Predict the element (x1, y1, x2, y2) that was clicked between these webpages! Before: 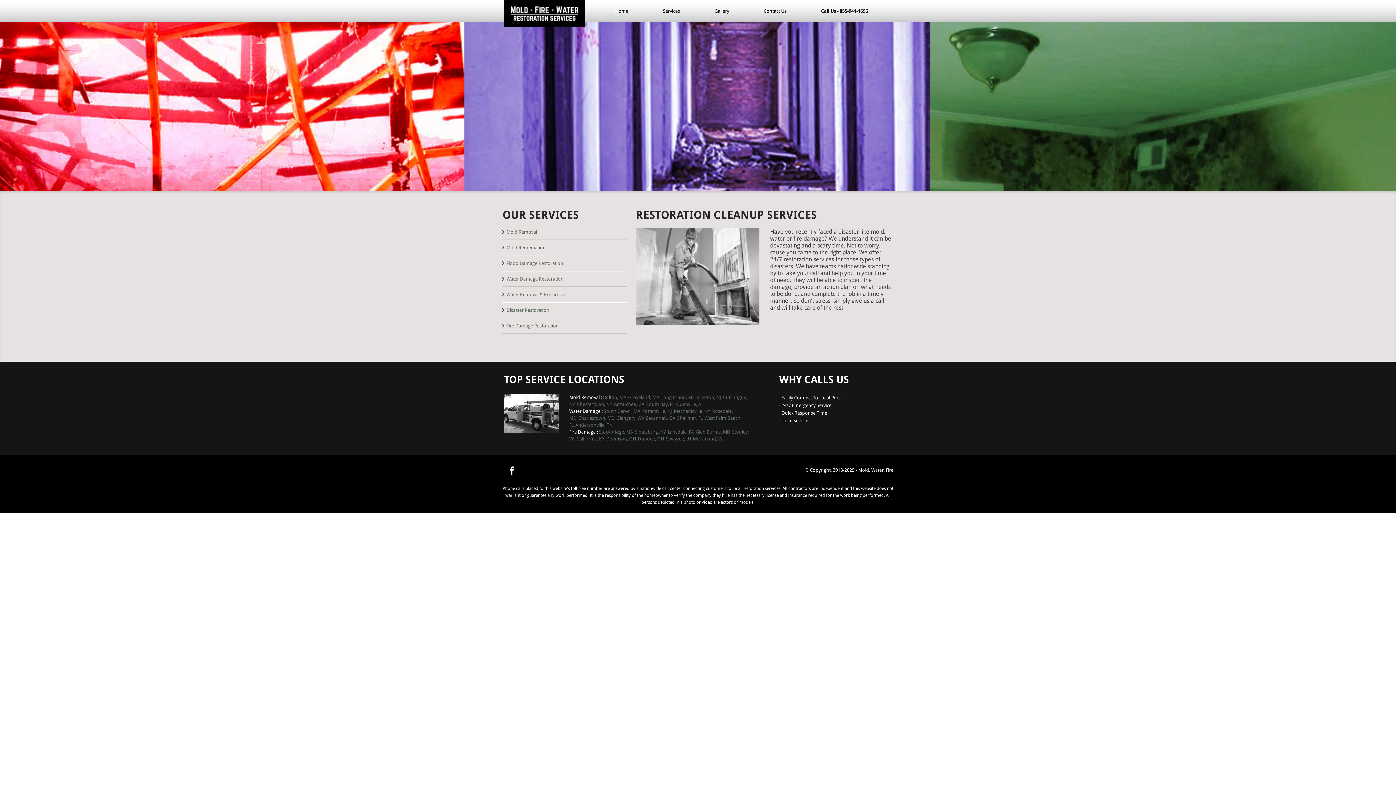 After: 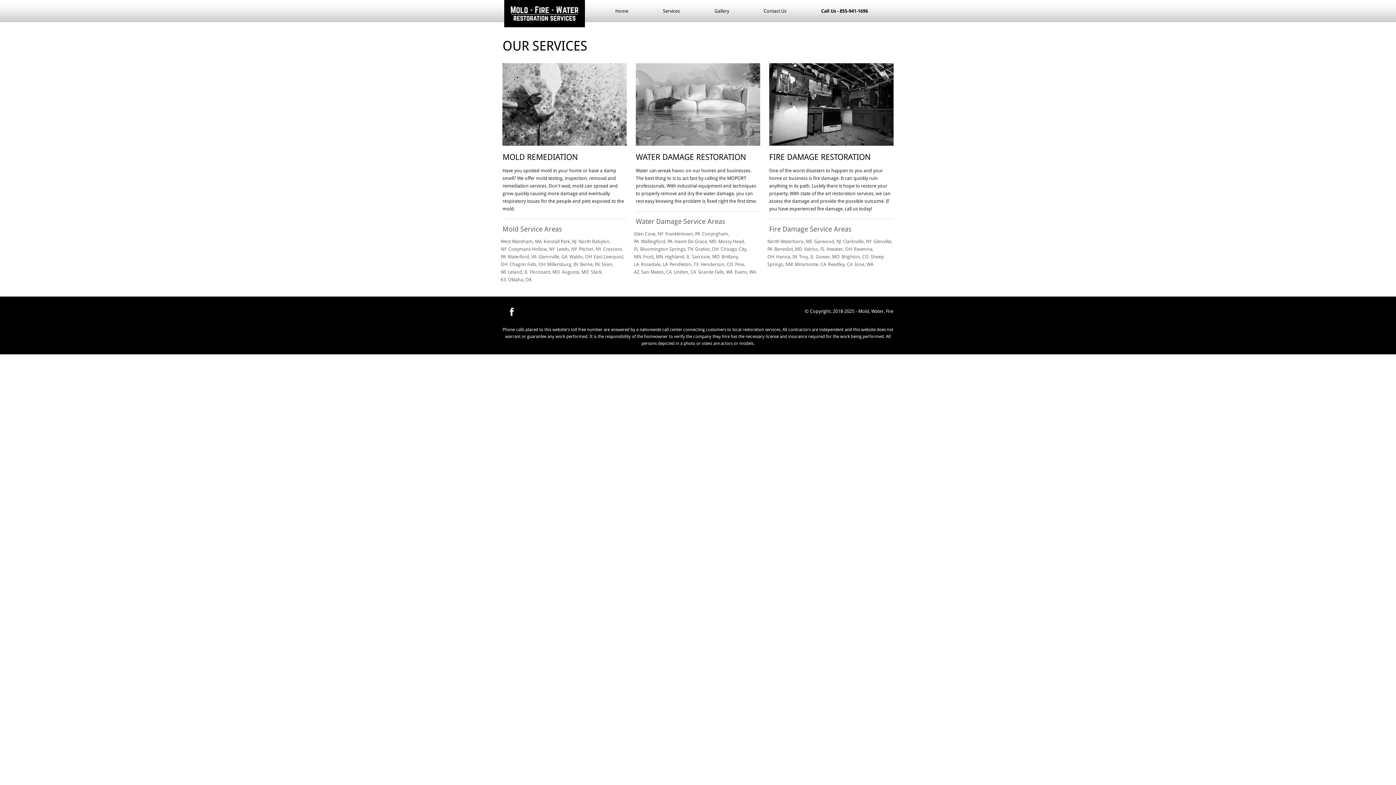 Action: label: Services bbox: (645, 3, 697, 18)